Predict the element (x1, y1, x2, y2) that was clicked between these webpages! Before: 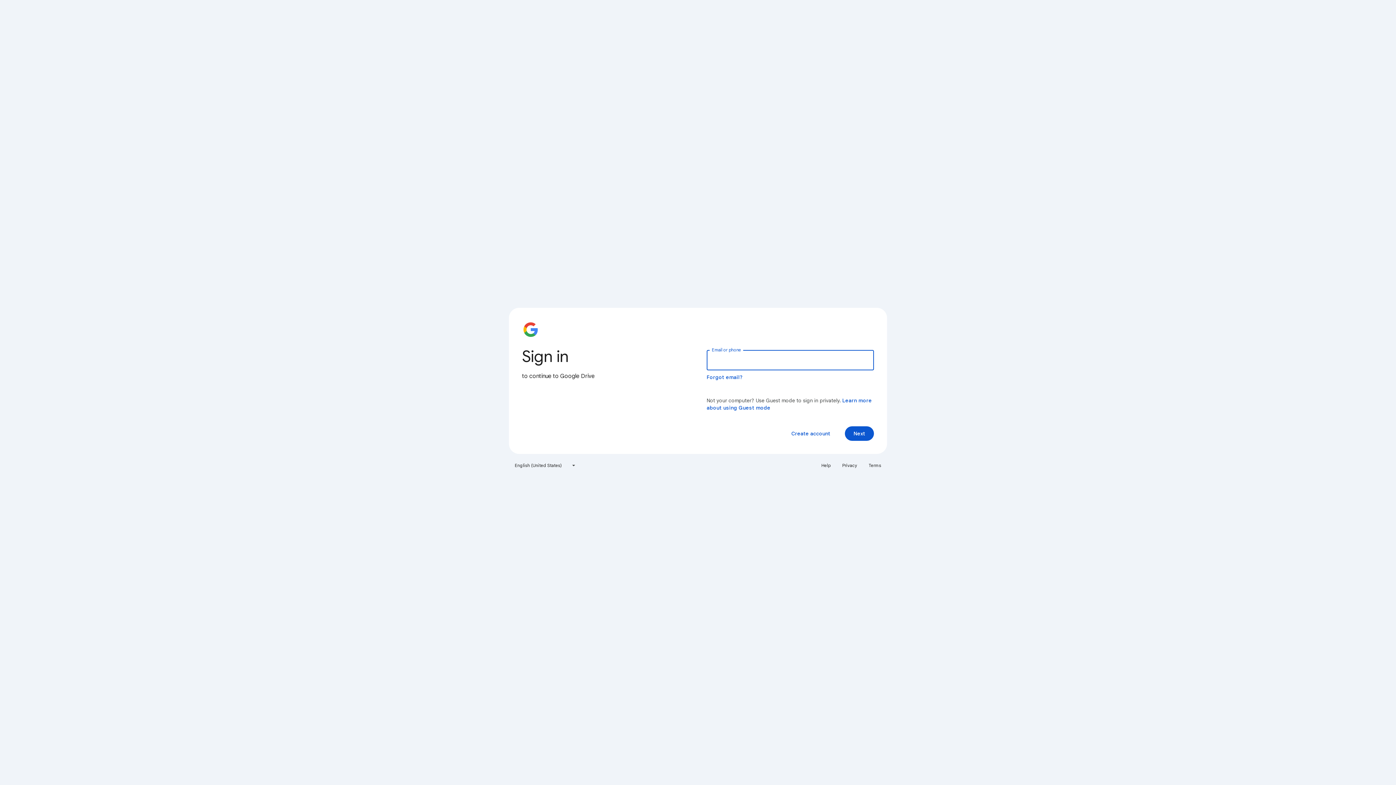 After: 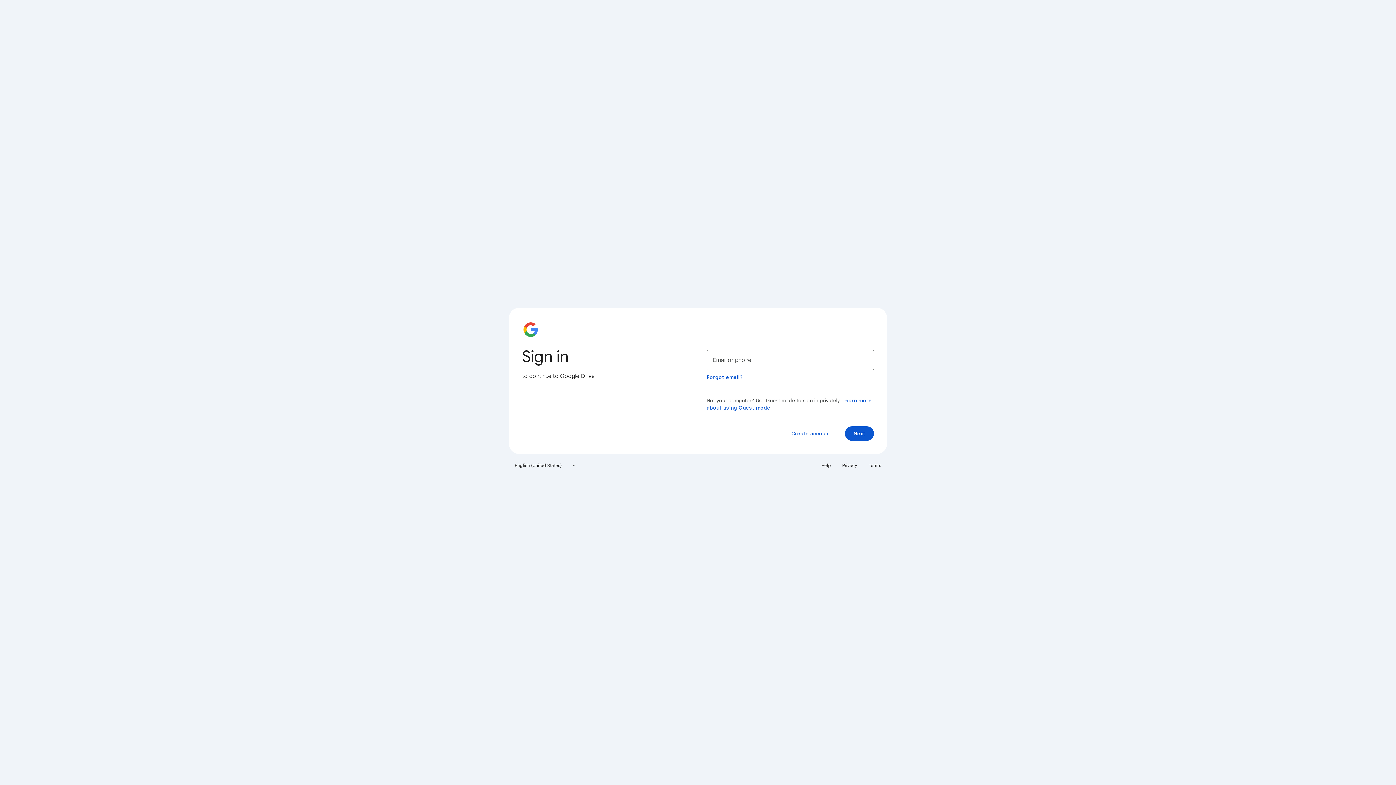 Action: bbox: (838, 460, 861, 471) label: Privacy